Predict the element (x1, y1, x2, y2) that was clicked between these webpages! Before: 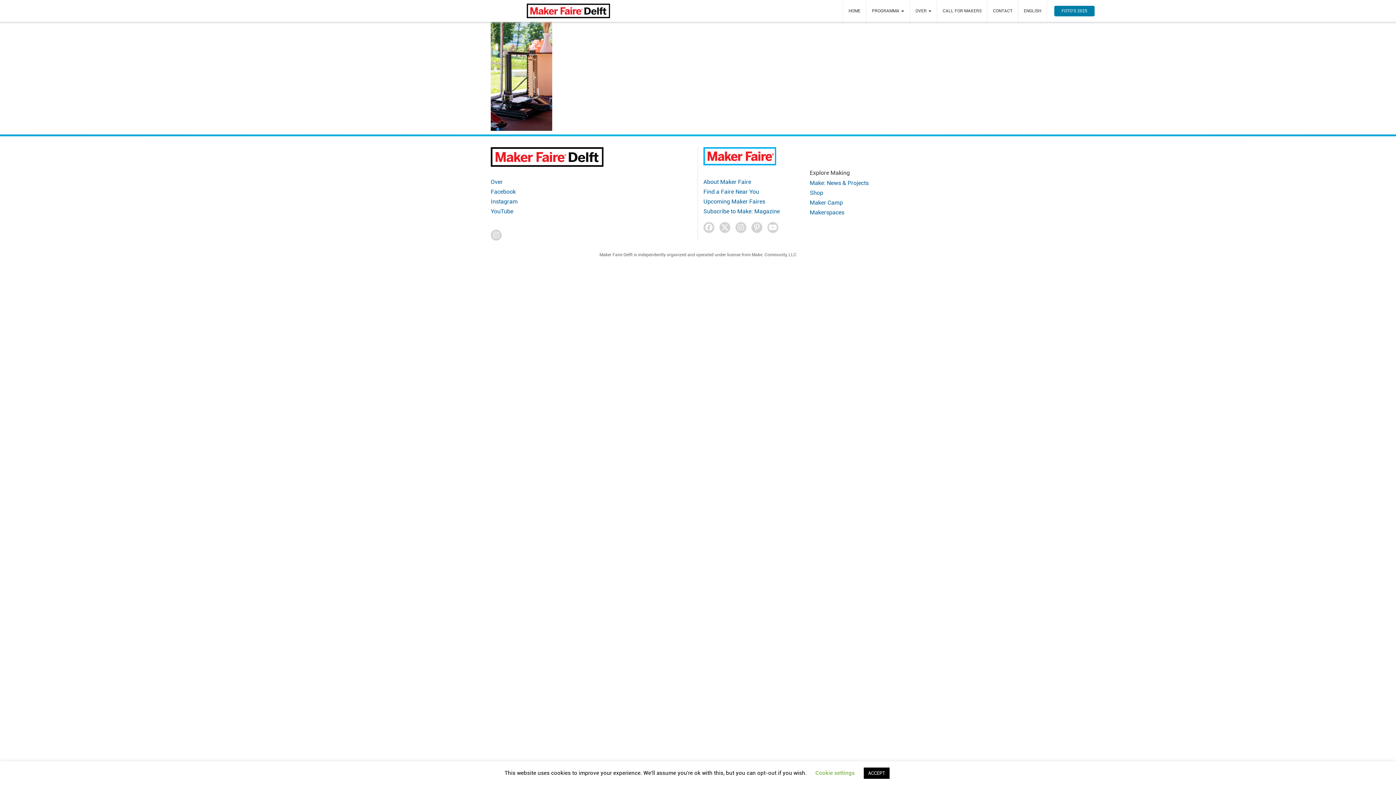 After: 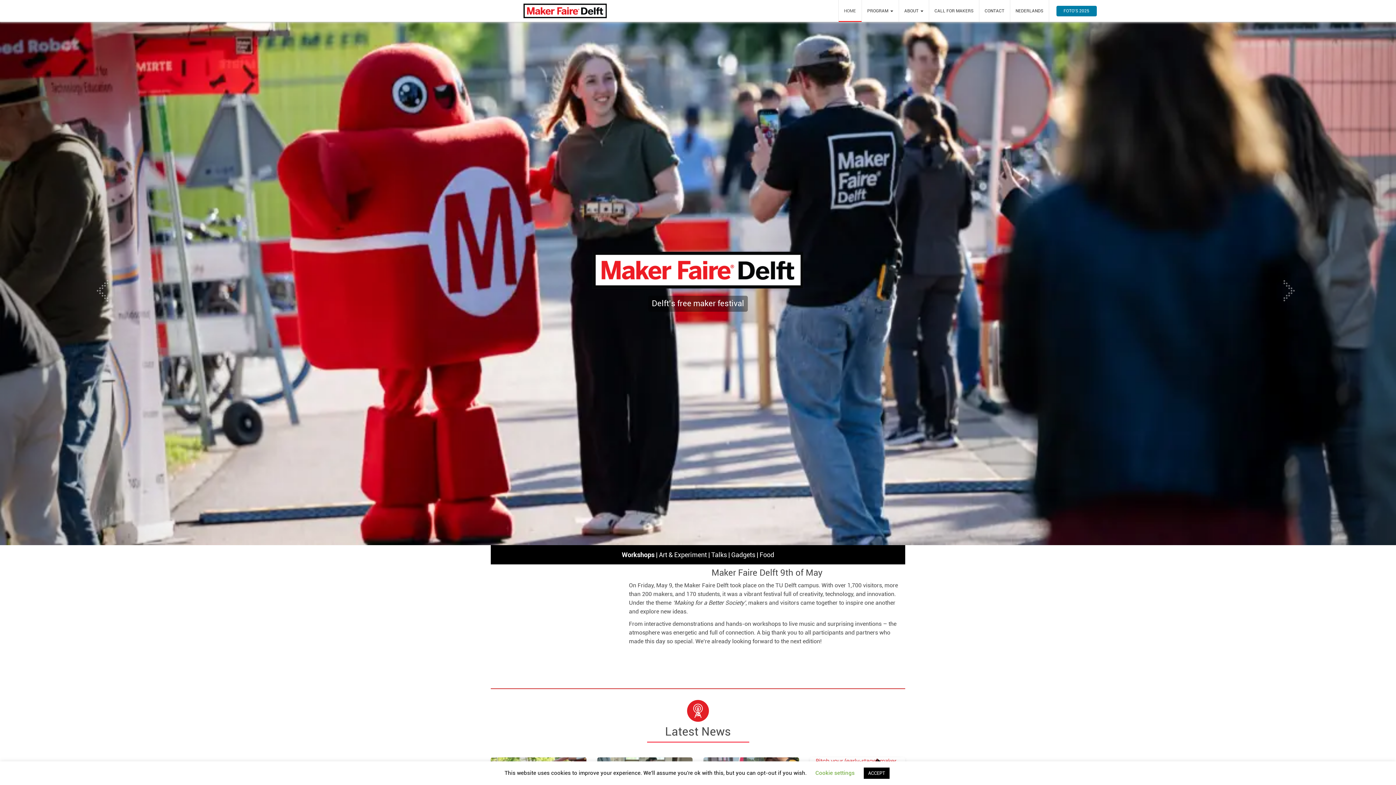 Action: label: ENGLISH bbox: (1018, 0, 1046, 21)